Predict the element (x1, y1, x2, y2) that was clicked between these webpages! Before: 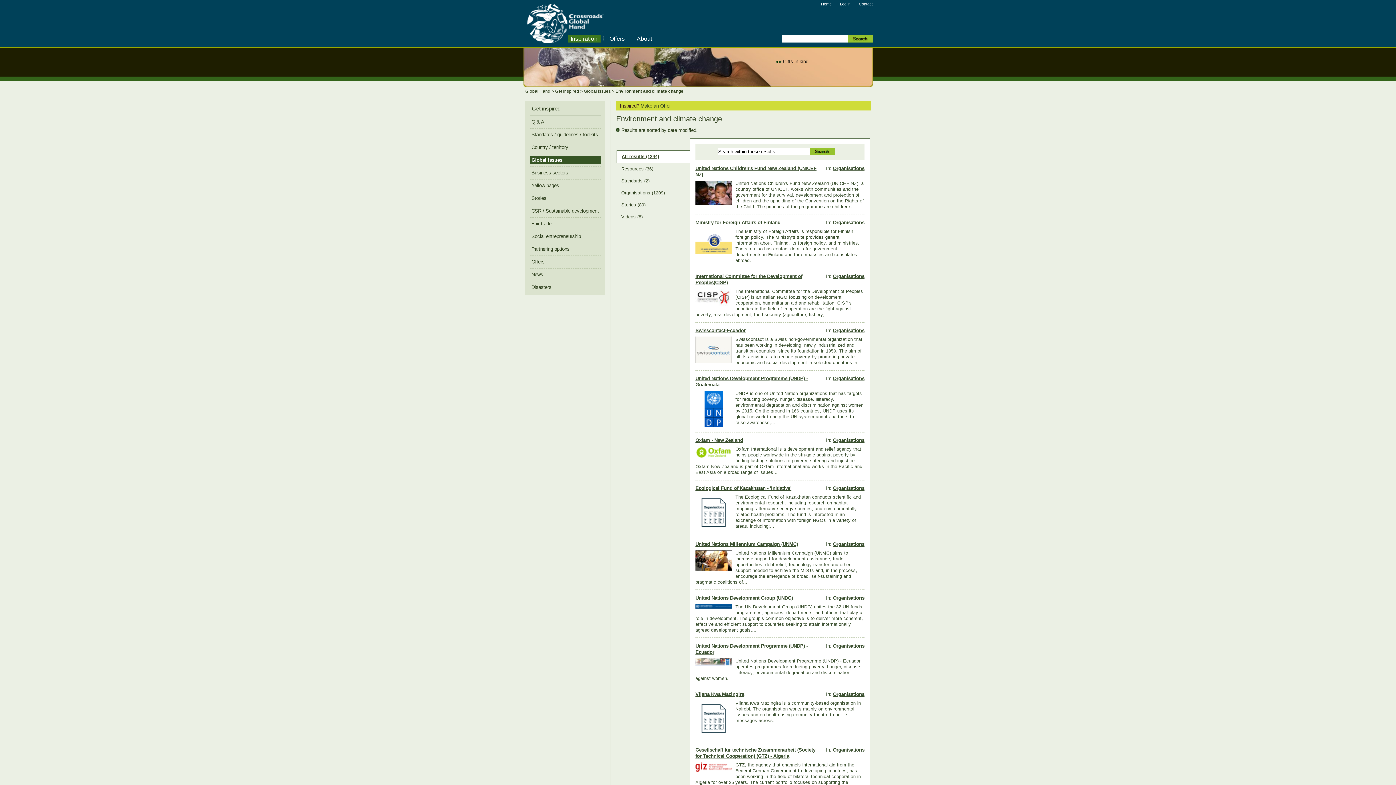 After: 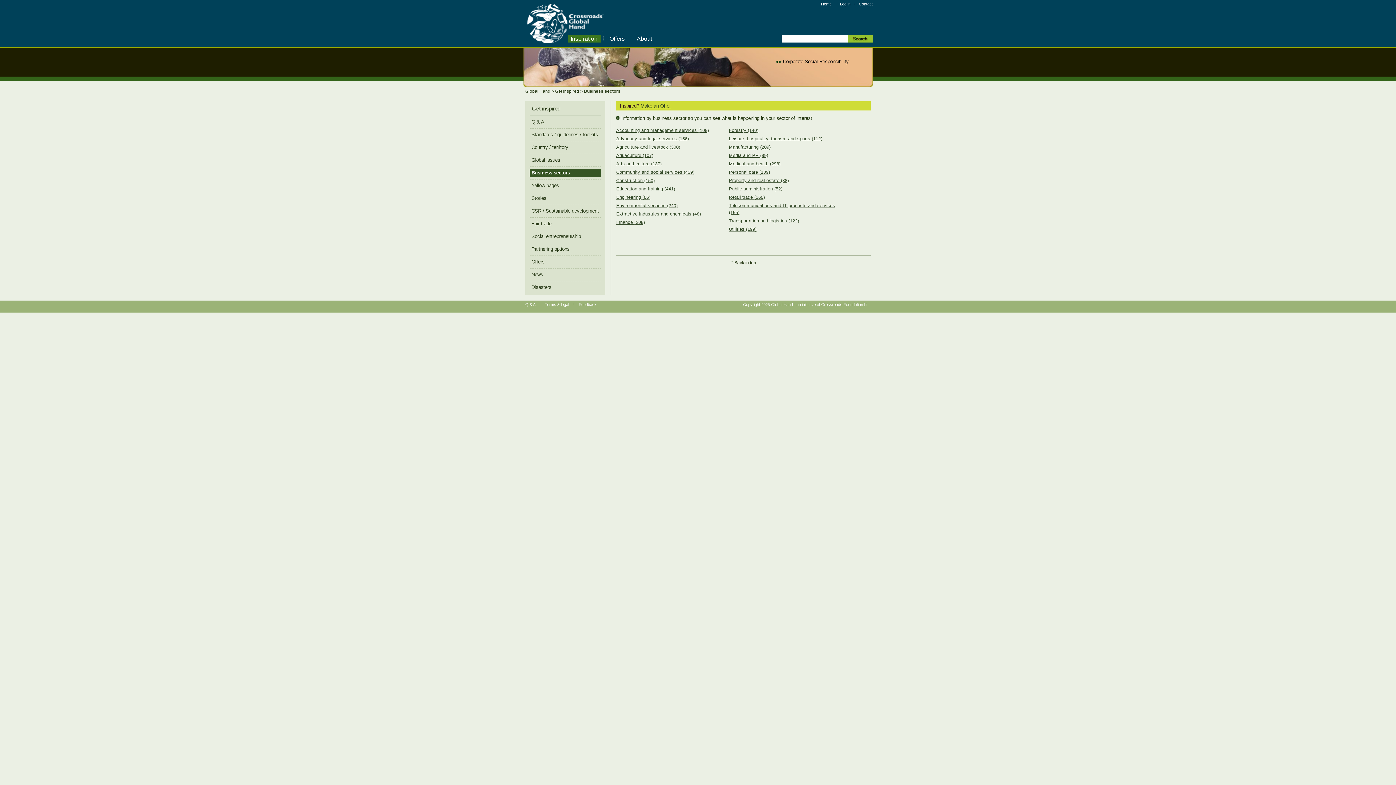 Action: bbox: (529, 169, 601, 177) label: Business sectors